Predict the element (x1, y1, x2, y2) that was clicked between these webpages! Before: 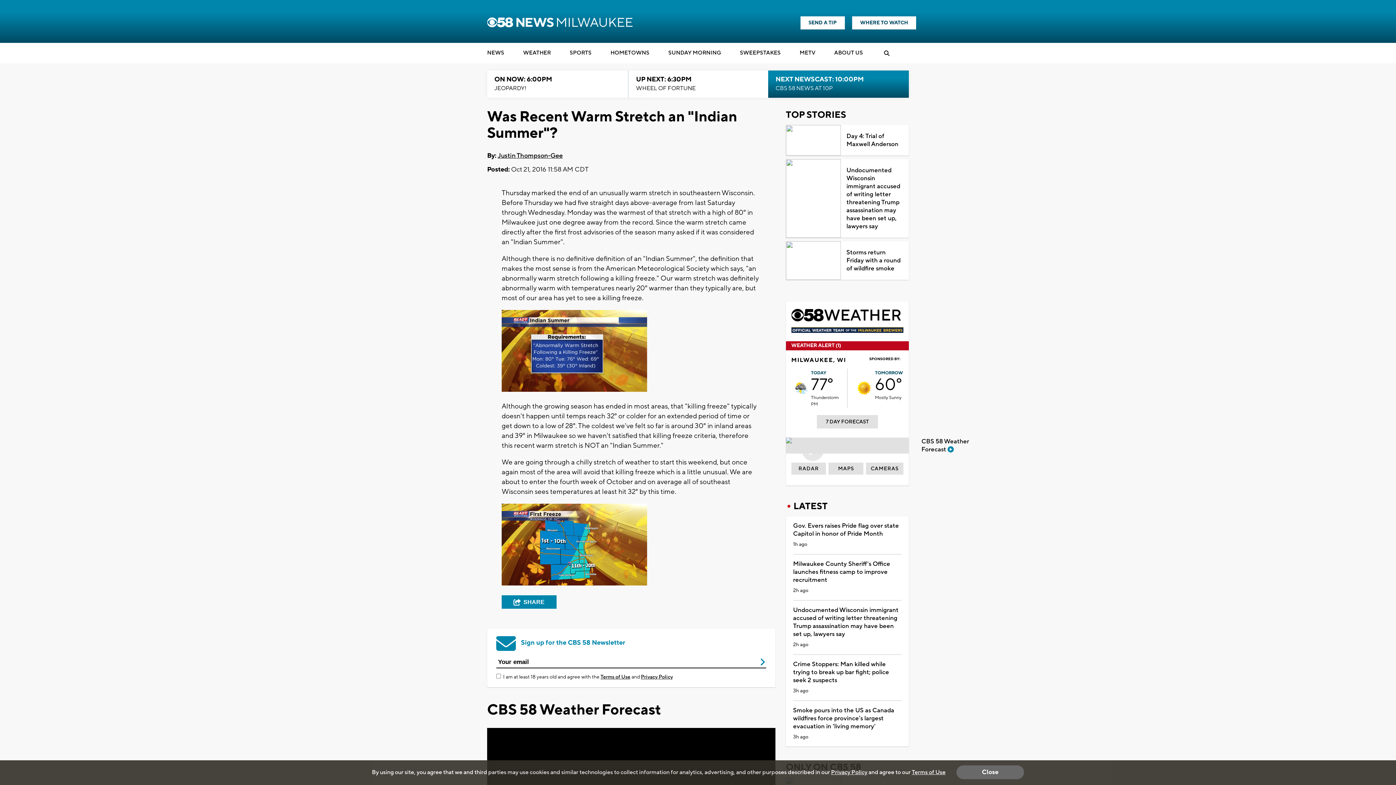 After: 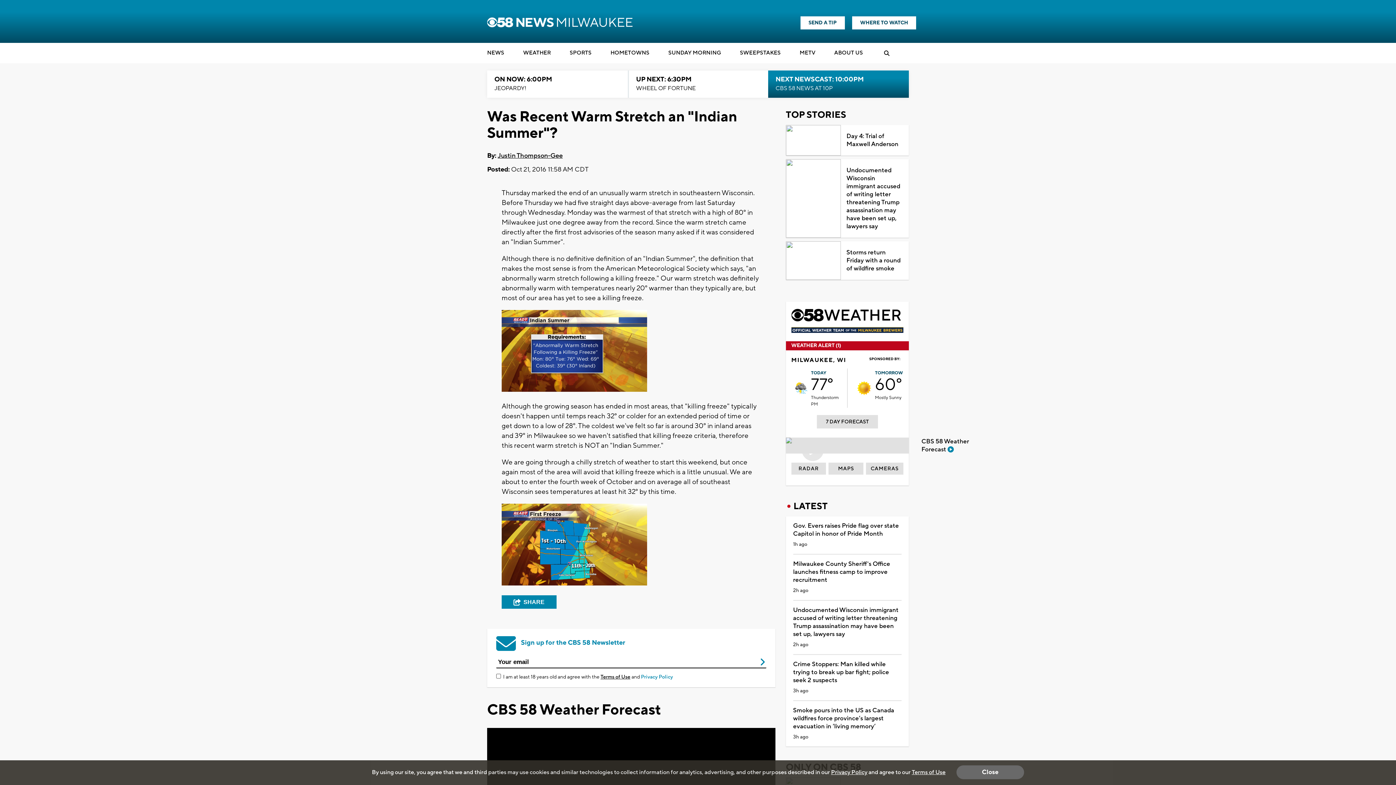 Action: bbox: (641, 674, 673, 681) label: Privacy Policy